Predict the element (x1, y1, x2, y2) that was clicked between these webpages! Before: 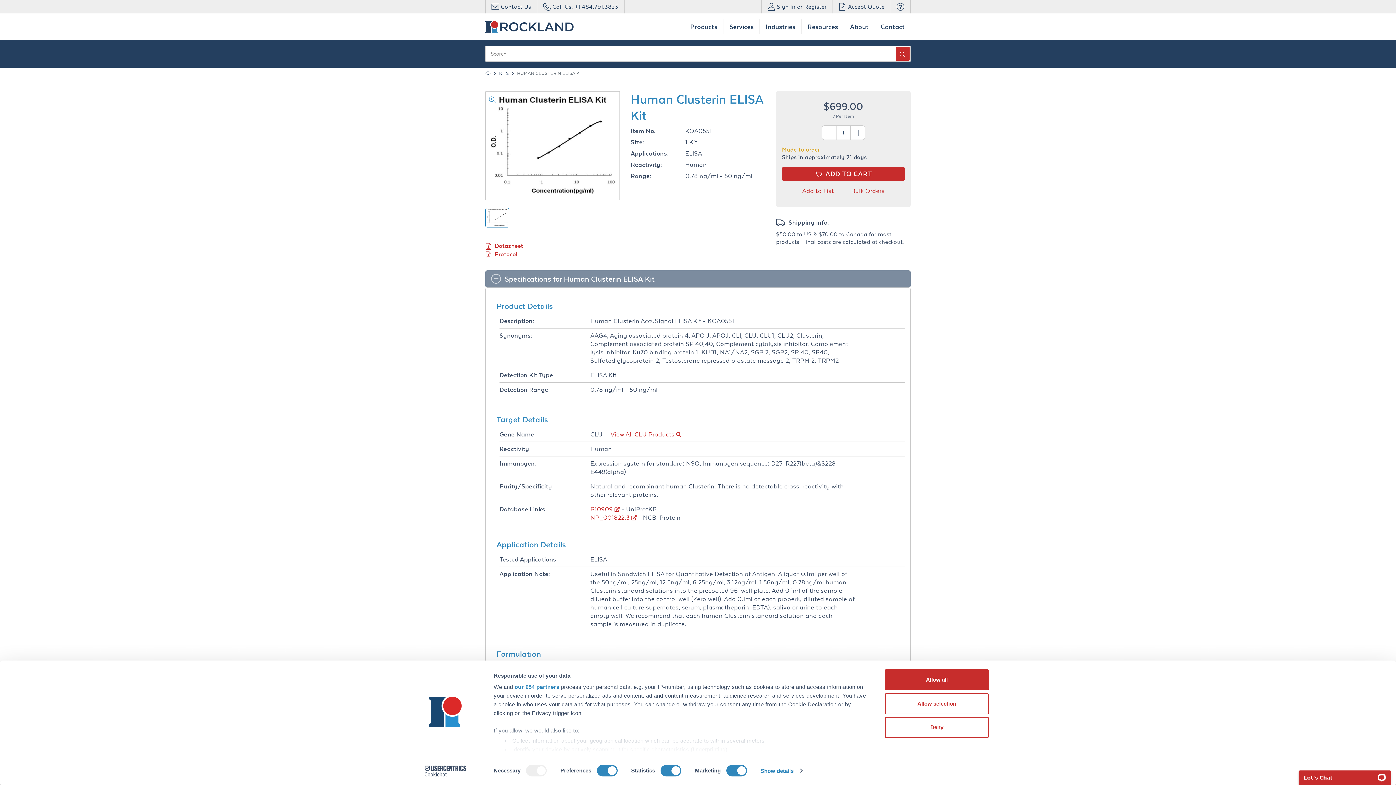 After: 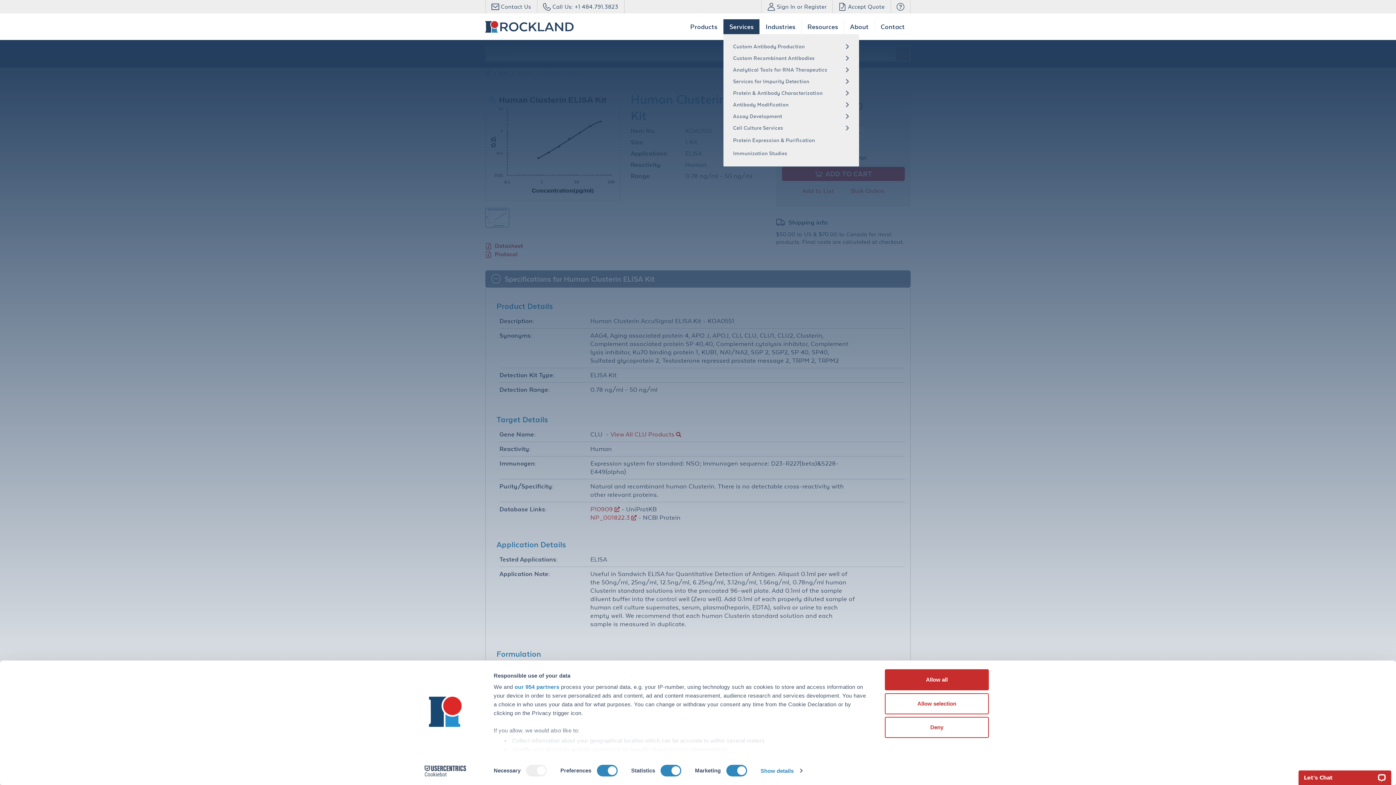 Action: label: Services bbox: (723, 19, 759, 34)